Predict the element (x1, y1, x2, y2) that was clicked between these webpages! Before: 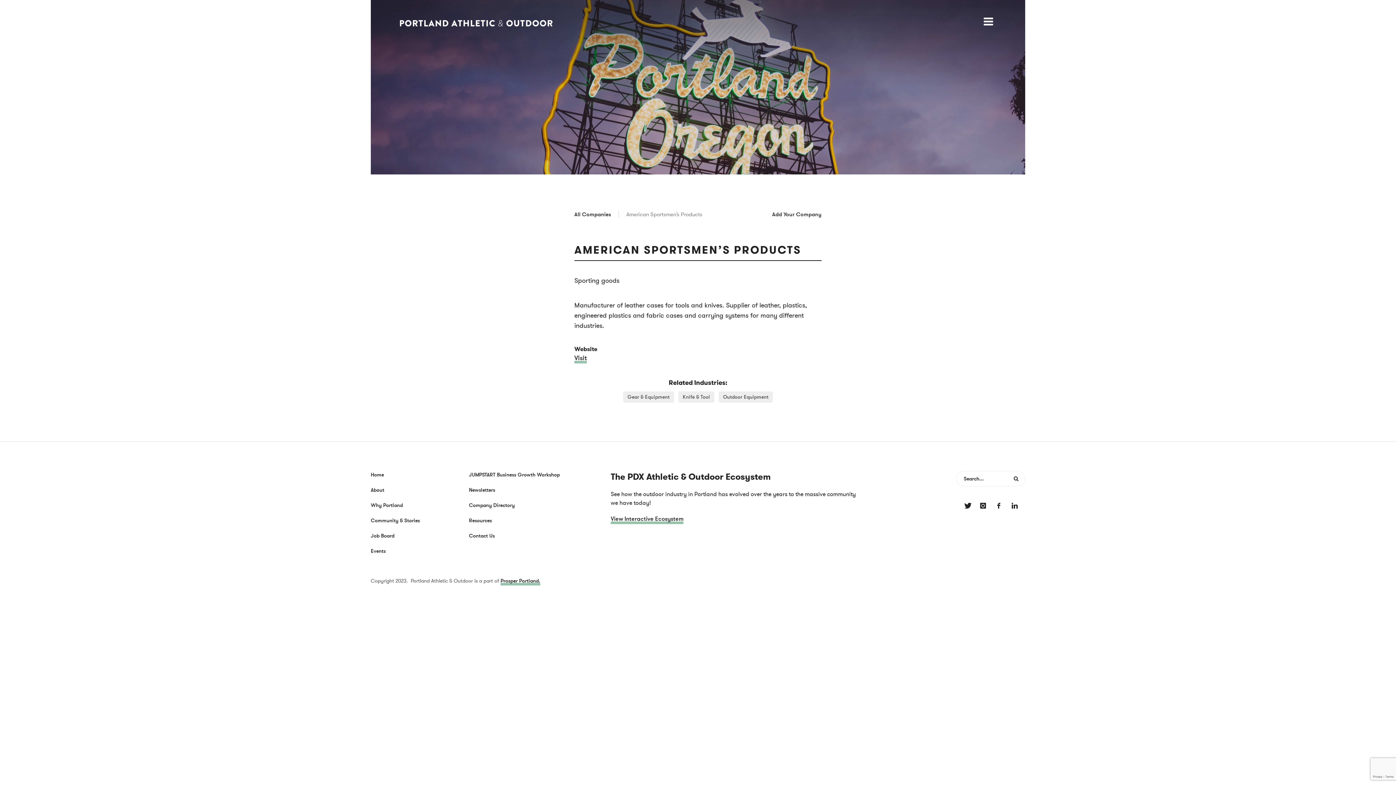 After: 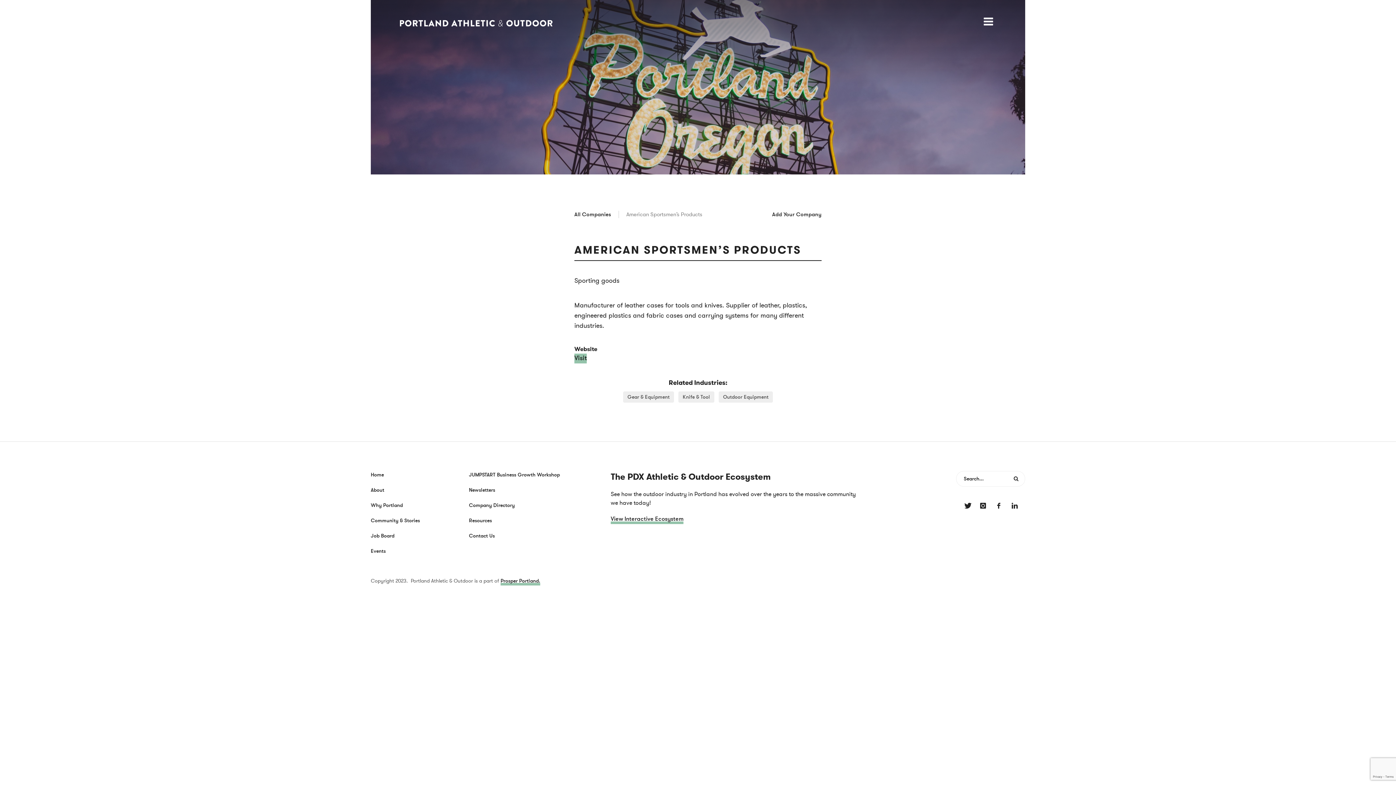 Action: bbox: (574, 353, 586, 363) label: Visit